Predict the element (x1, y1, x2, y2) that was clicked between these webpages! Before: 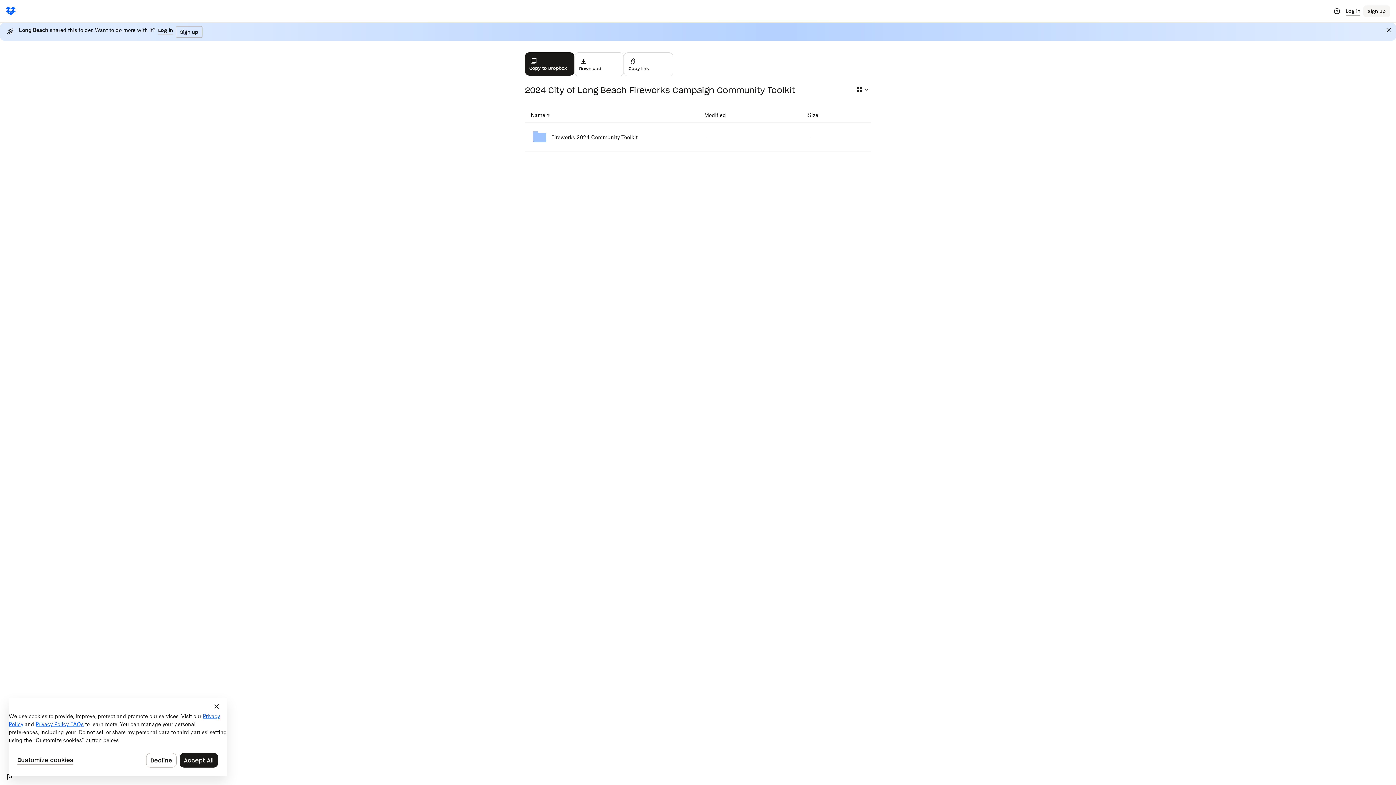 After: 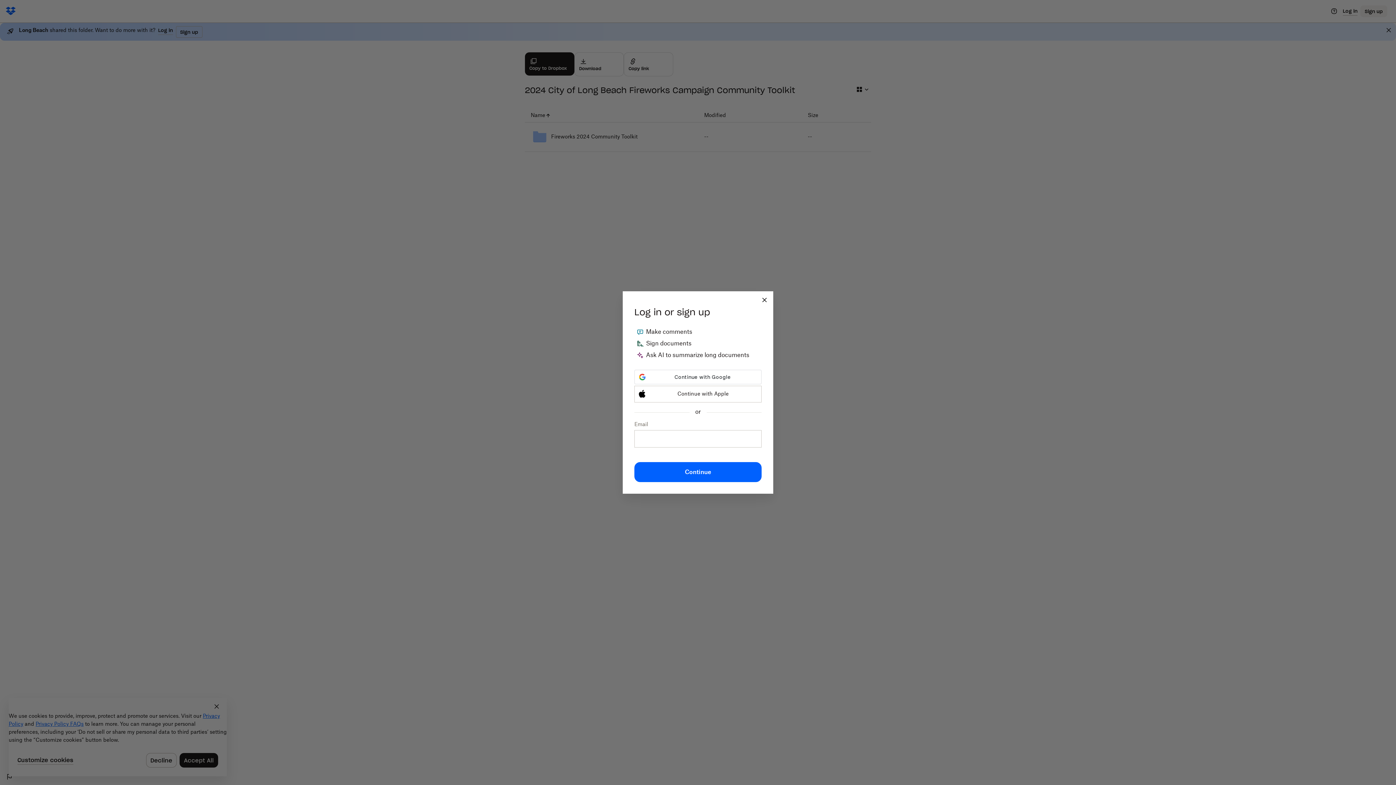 Action: bbox: (158, 26, 172, 34) label: Log in